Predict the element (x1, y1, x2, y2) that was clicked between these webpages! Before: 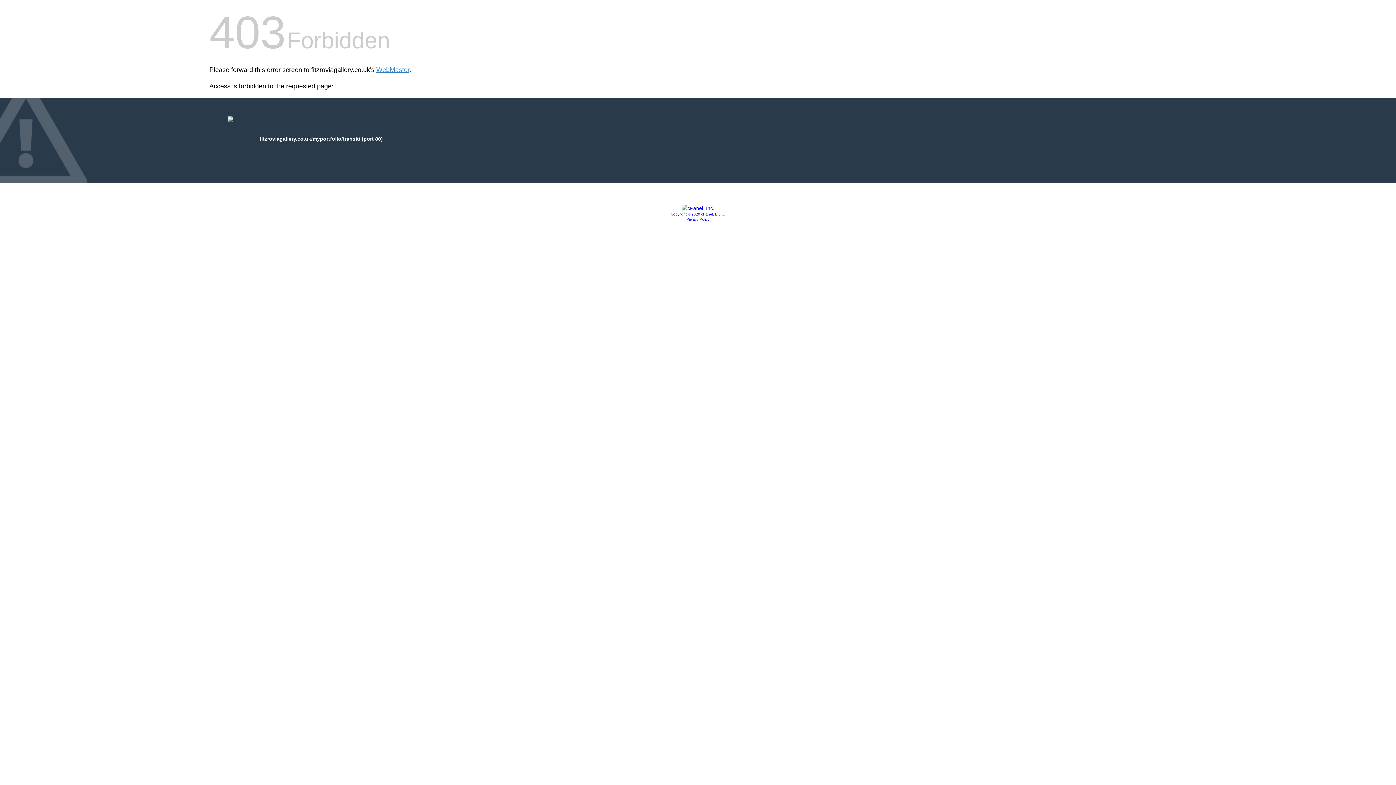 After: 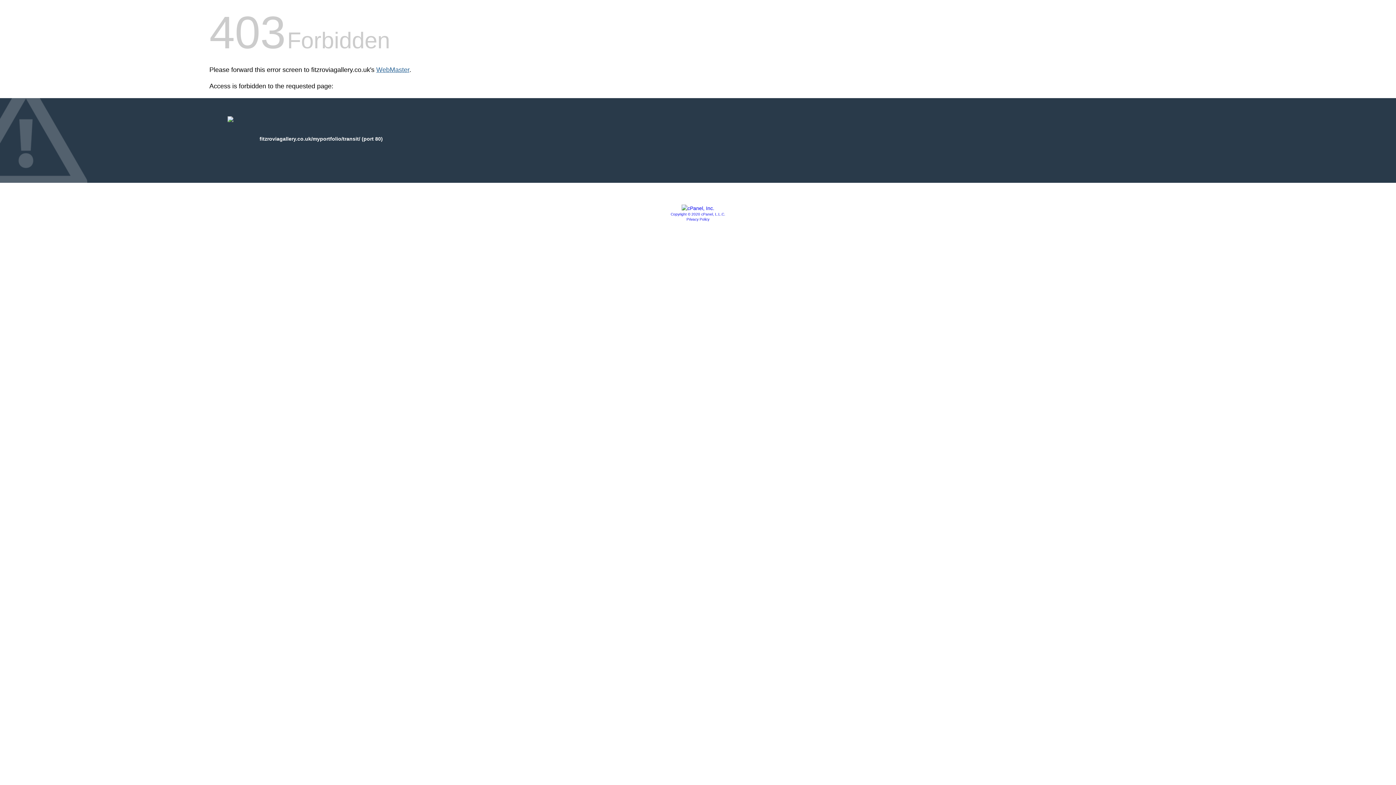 Action: bbox: (376, 66, 409, 73) label: WebMaster